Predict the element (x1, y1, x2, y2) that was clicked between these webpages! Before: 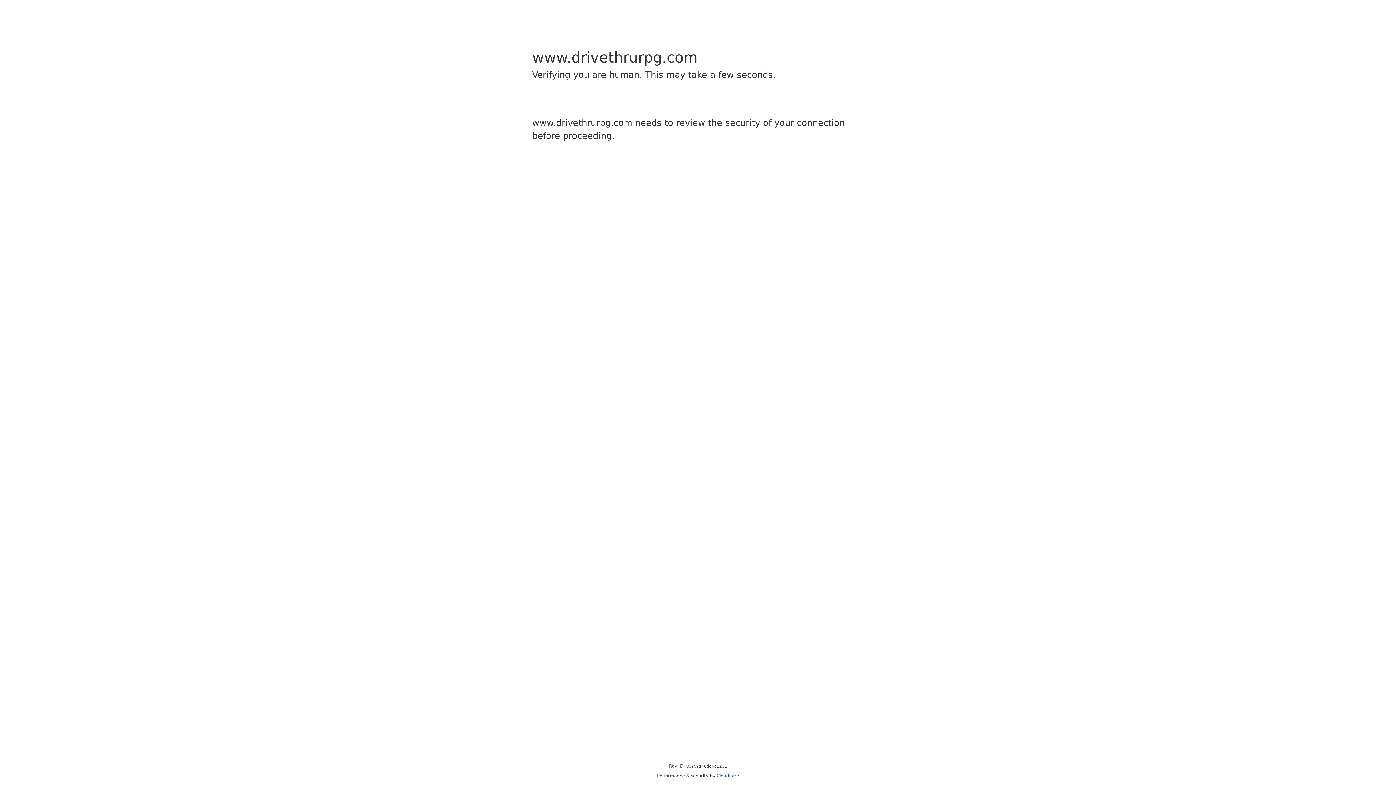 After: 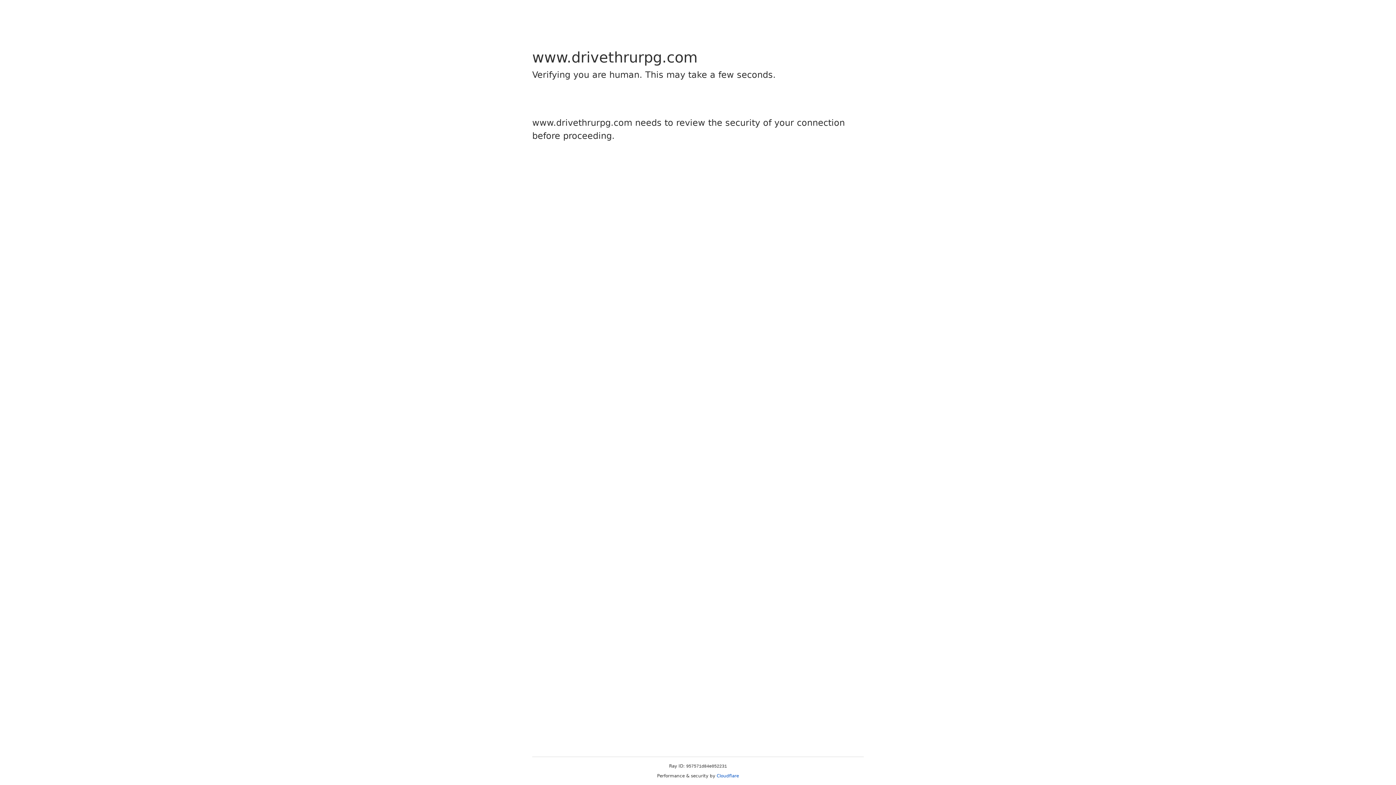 Action: bbox: (716, 773, 739, 778) label: Cloudflare